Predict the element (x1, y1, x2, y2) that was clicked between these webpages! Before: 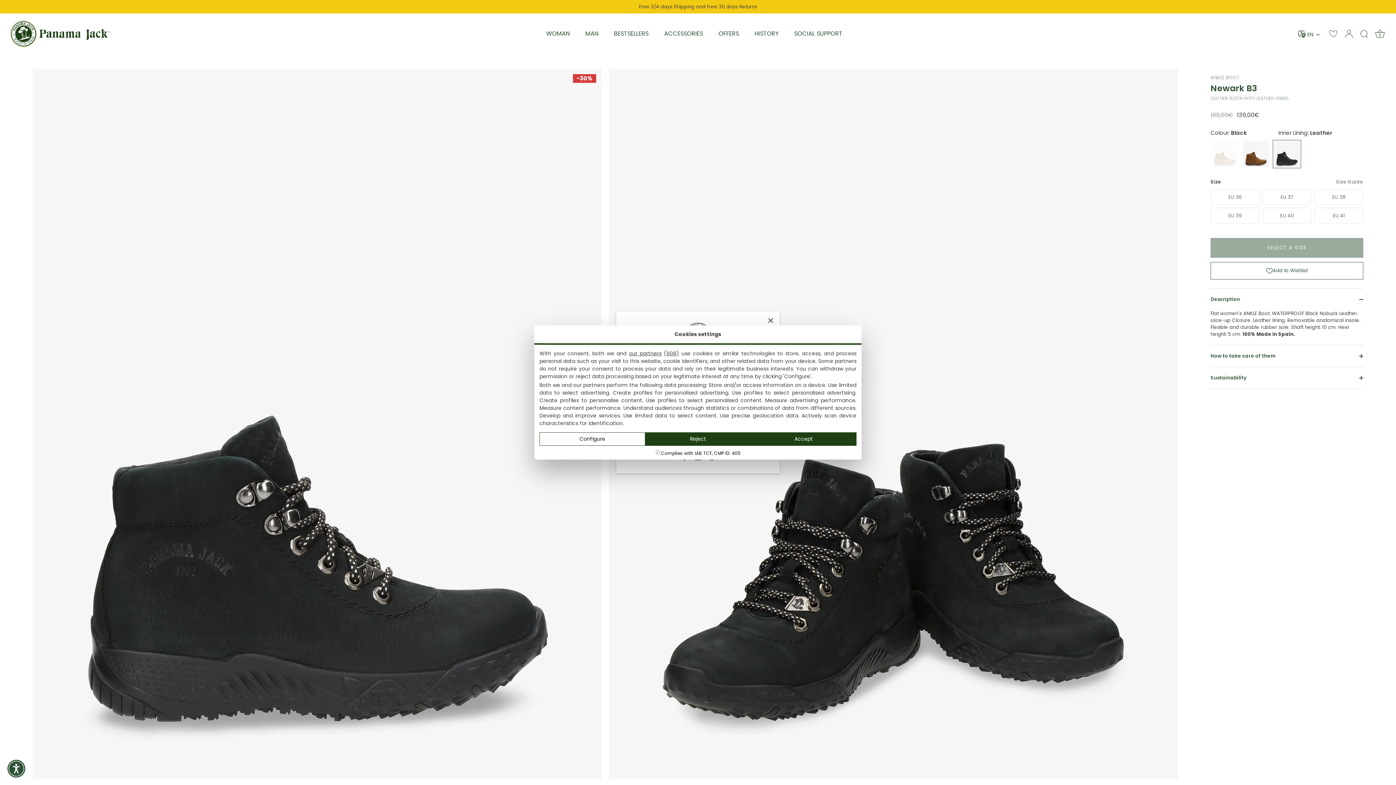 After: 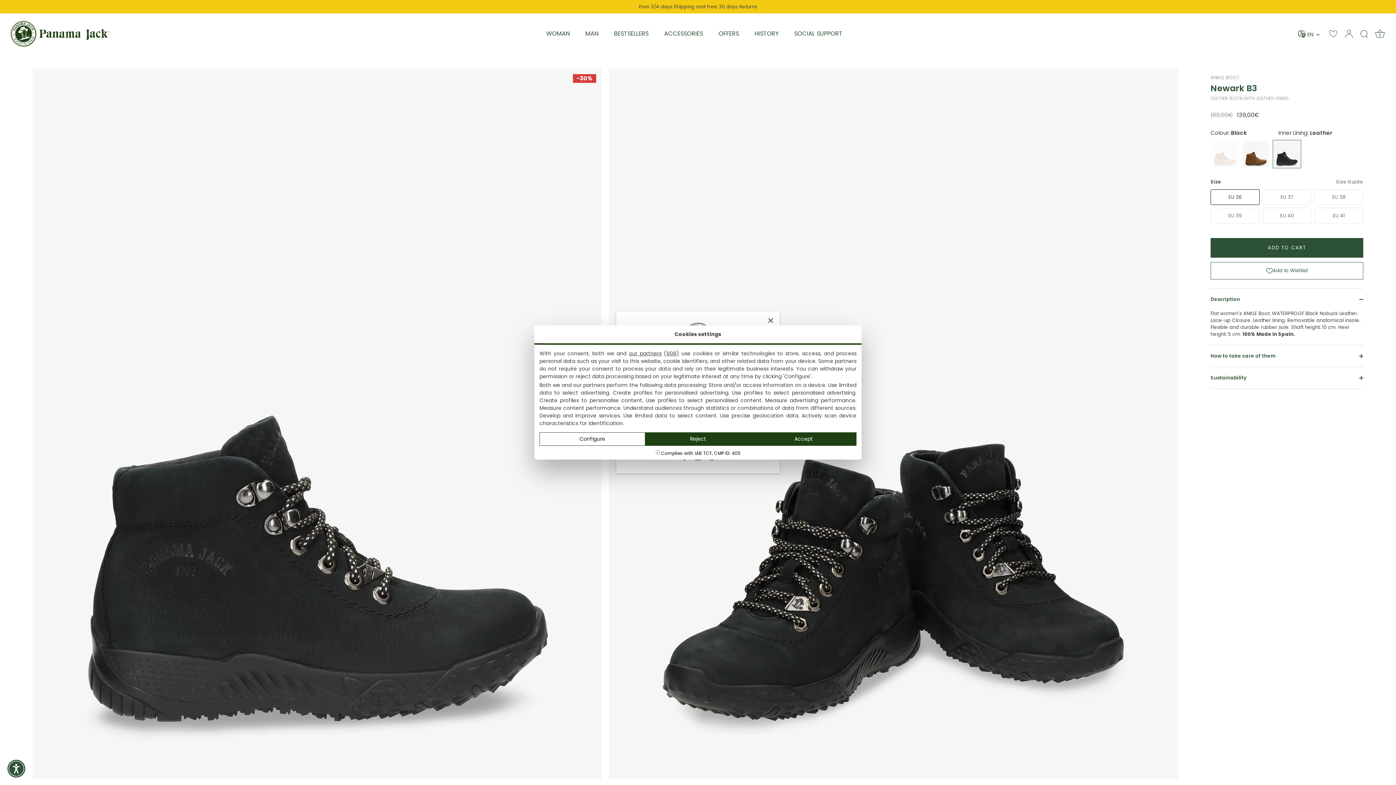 Action: bbox: (1210, 189, 1259, 205) label: EU 36